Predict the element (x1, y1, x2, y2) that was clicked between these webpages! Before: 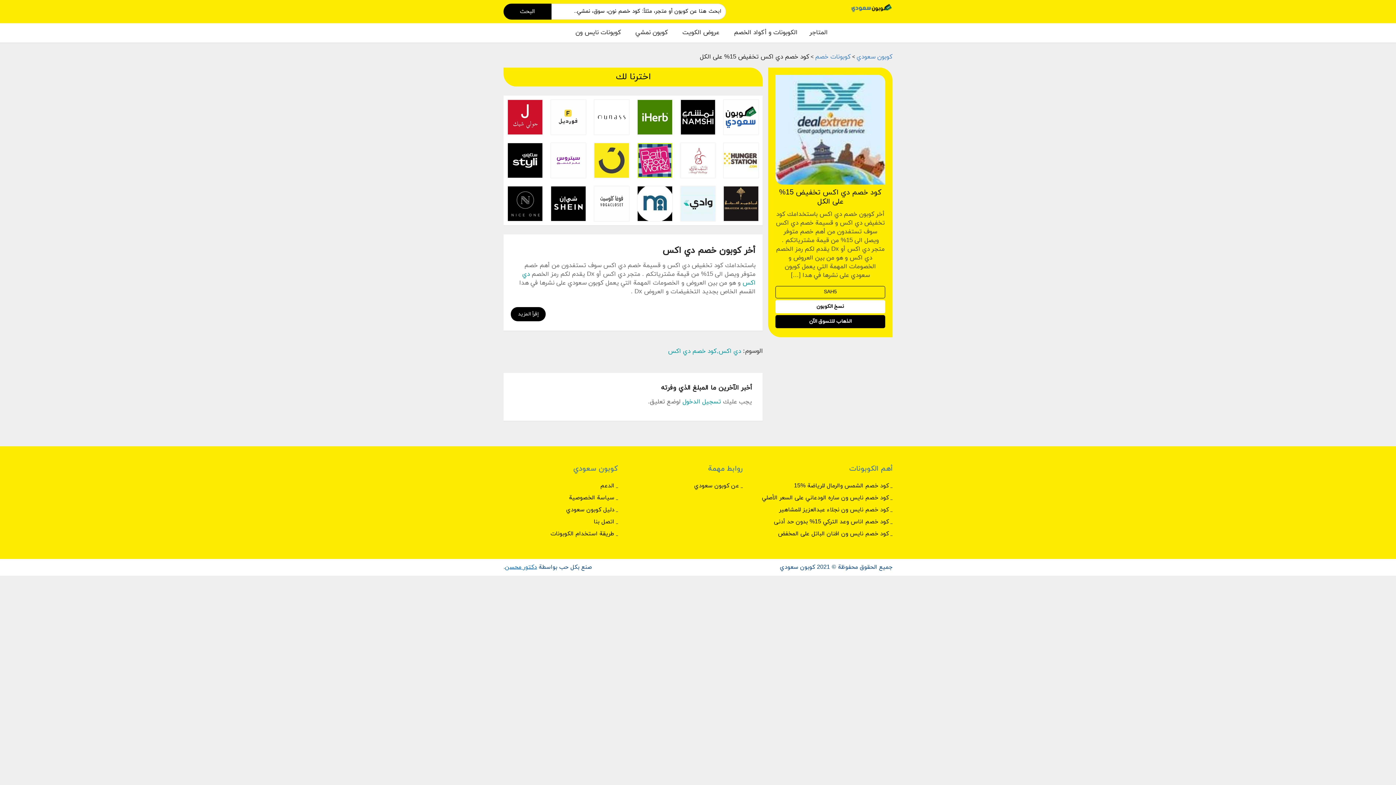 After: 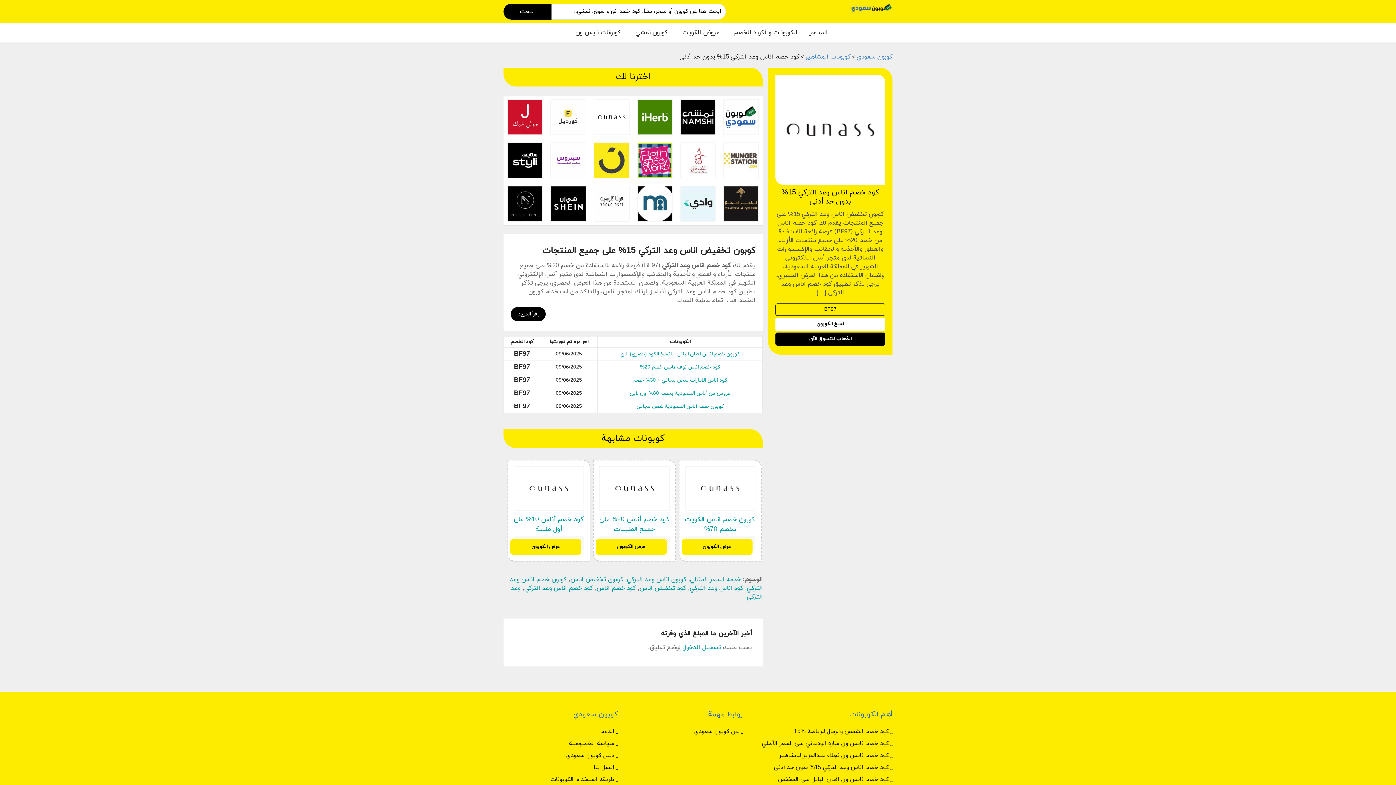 Action: label: كود خصم اناس وعد التركي 15% بدون حد أدنى bbox: (753, 517, 892, 529)